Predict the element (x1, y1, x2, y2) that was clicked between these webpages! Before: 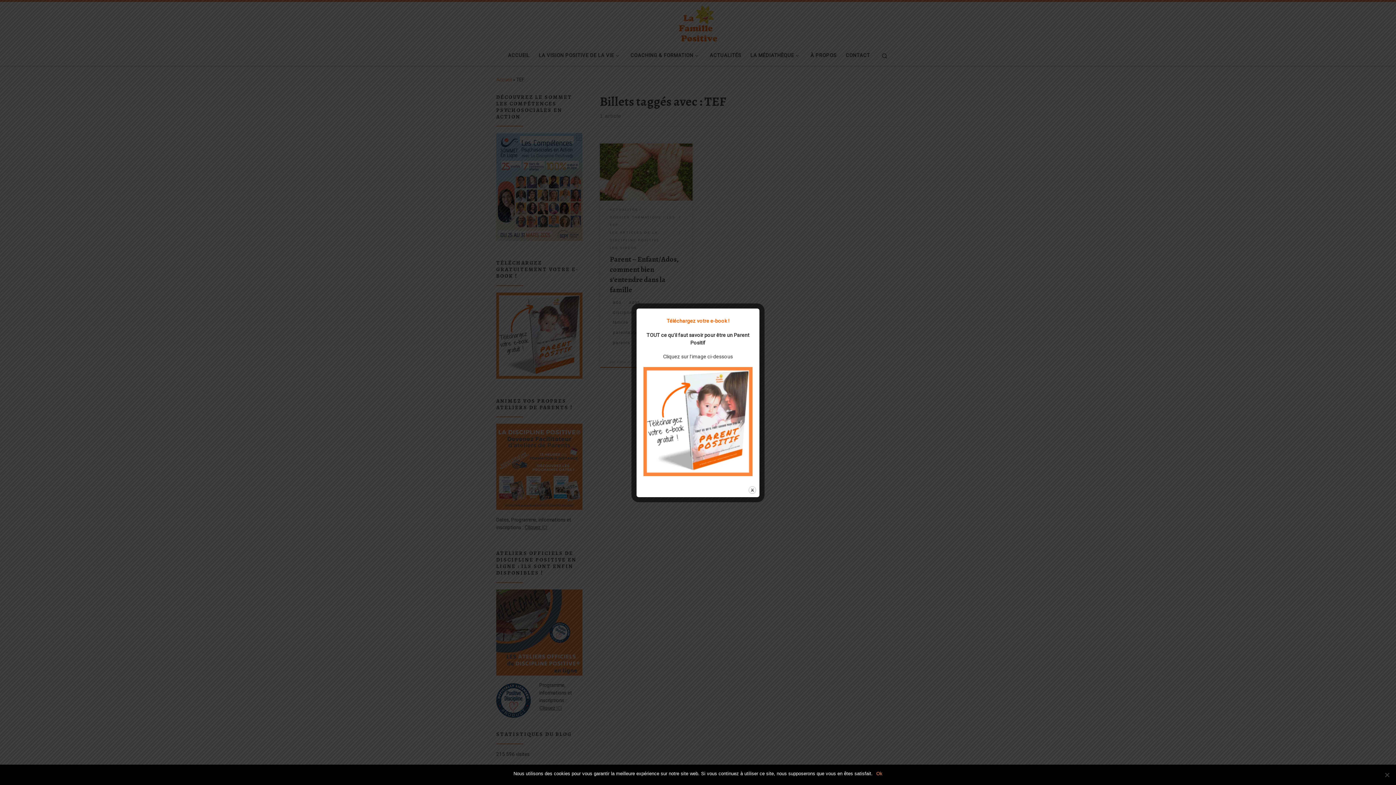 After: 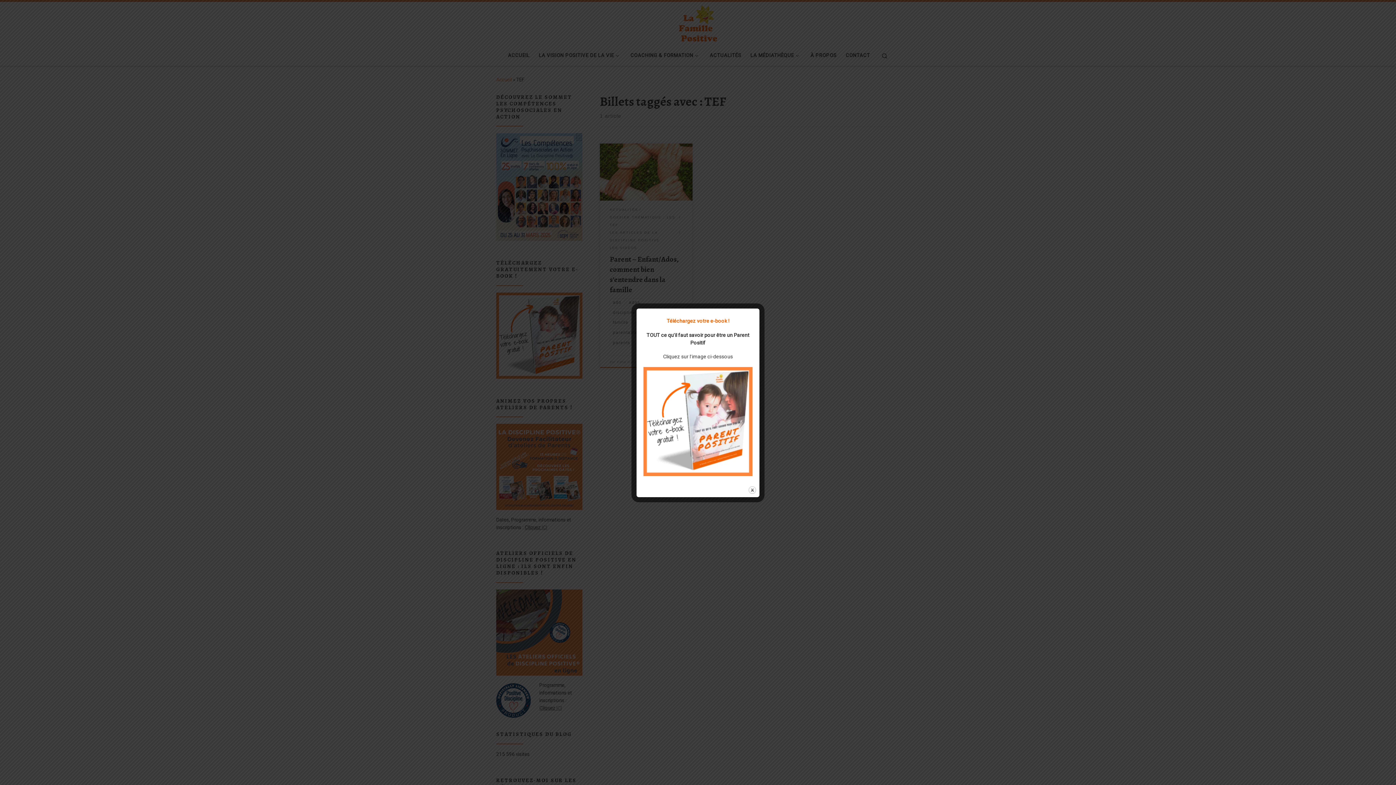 Action: bbox: (876, 770, 882, 777) label: Ok